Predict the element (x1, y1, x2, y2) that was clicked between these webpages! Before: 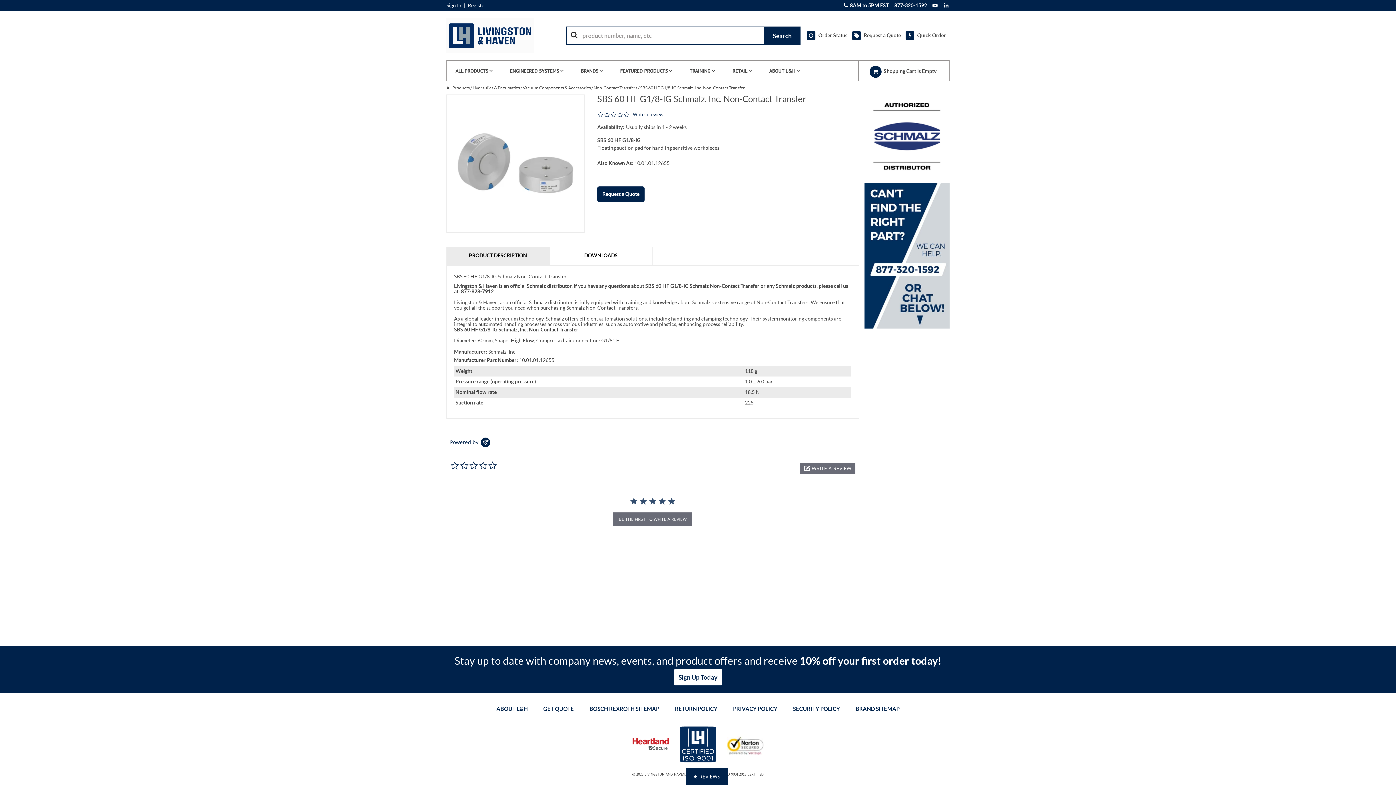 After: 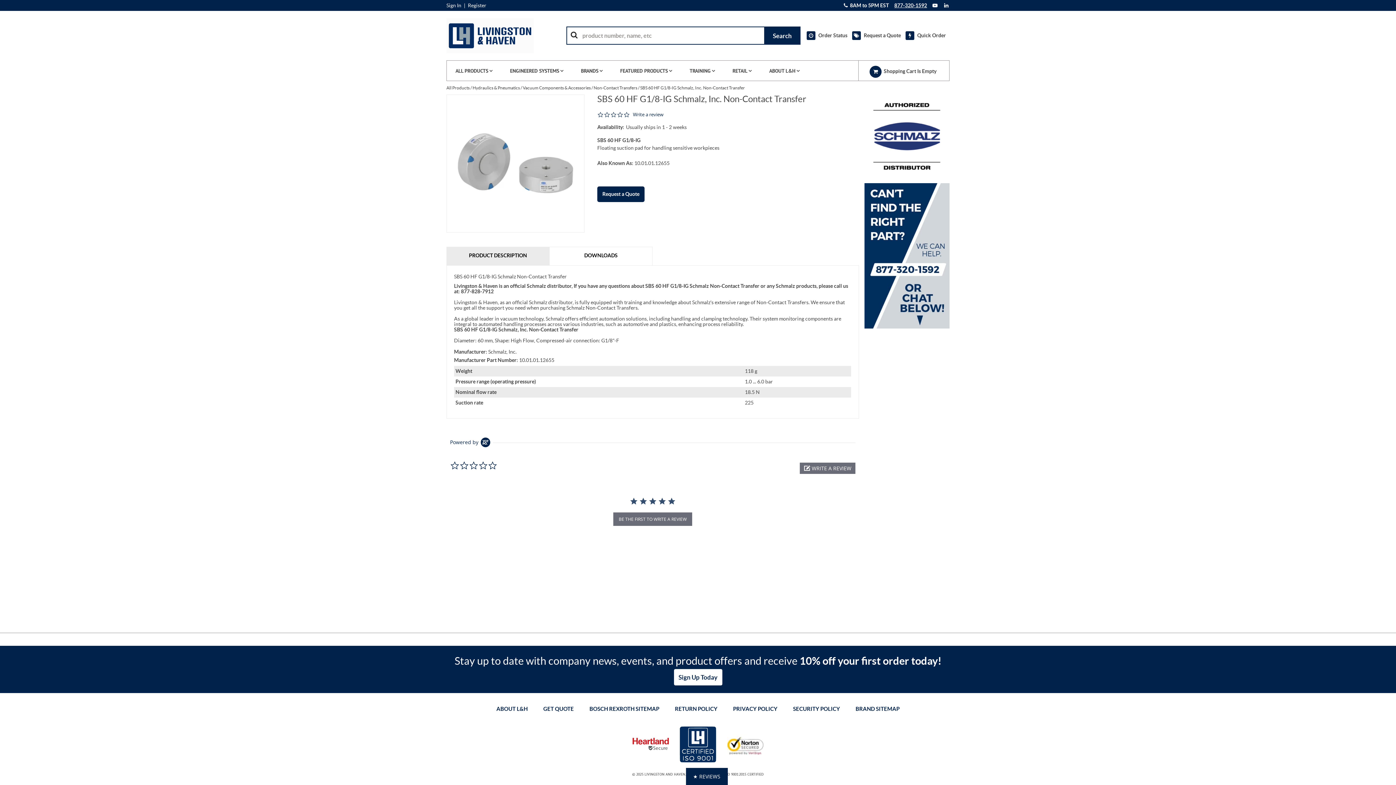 Action: bbox: (894, 2, 927, 8) label: 877-320-1592